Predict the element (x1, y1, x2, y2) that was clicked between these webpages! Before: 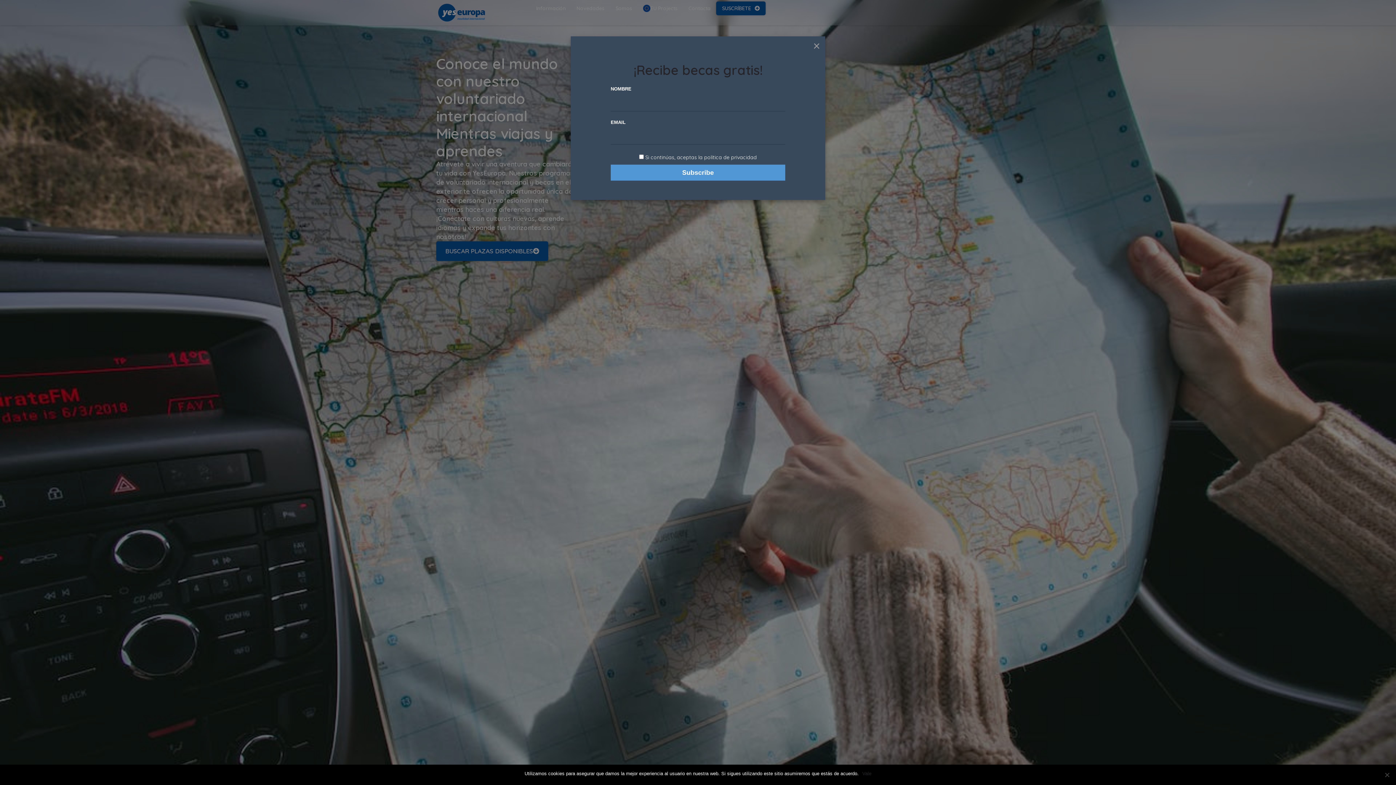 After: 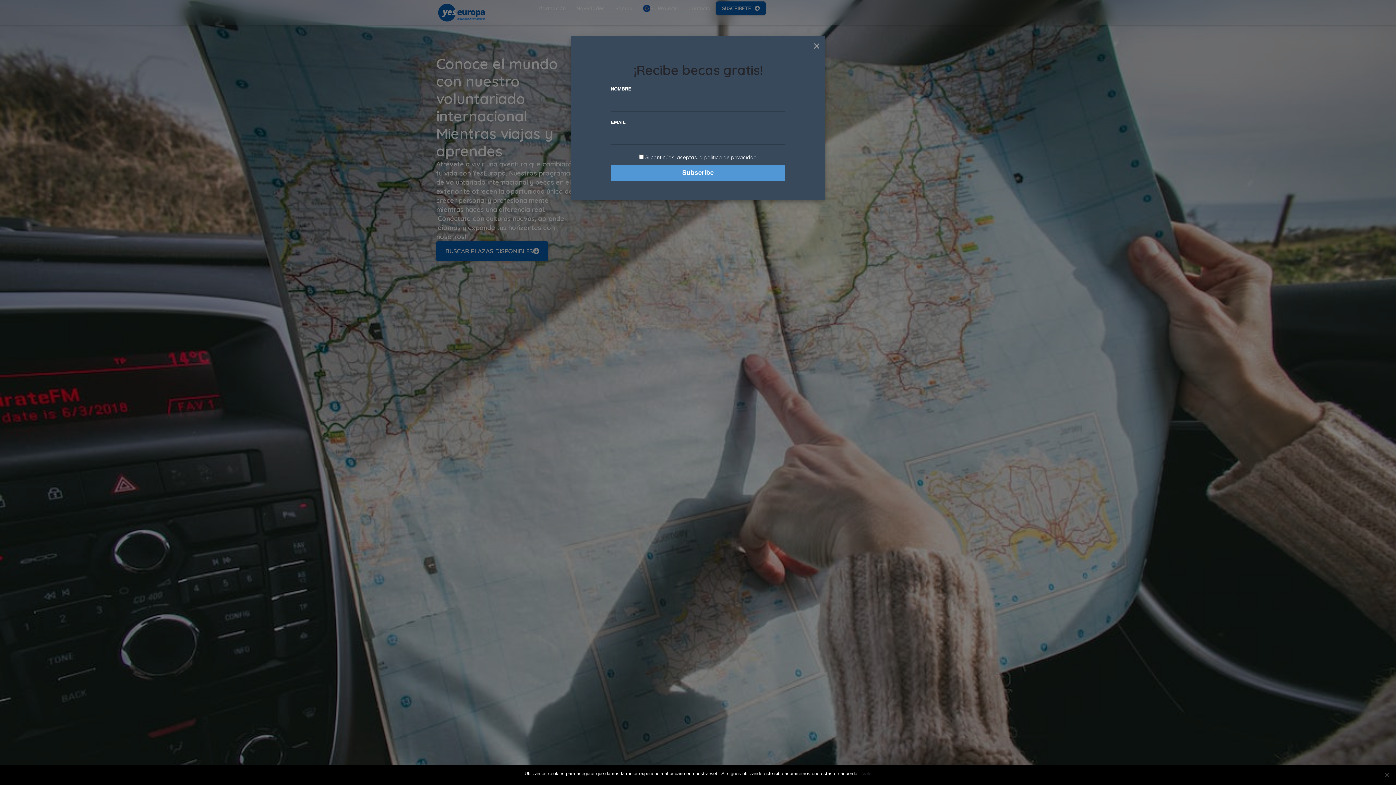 Action: bbox: (645, 154, 757, 160) label: Si continúas, aceptas la política de privacidad